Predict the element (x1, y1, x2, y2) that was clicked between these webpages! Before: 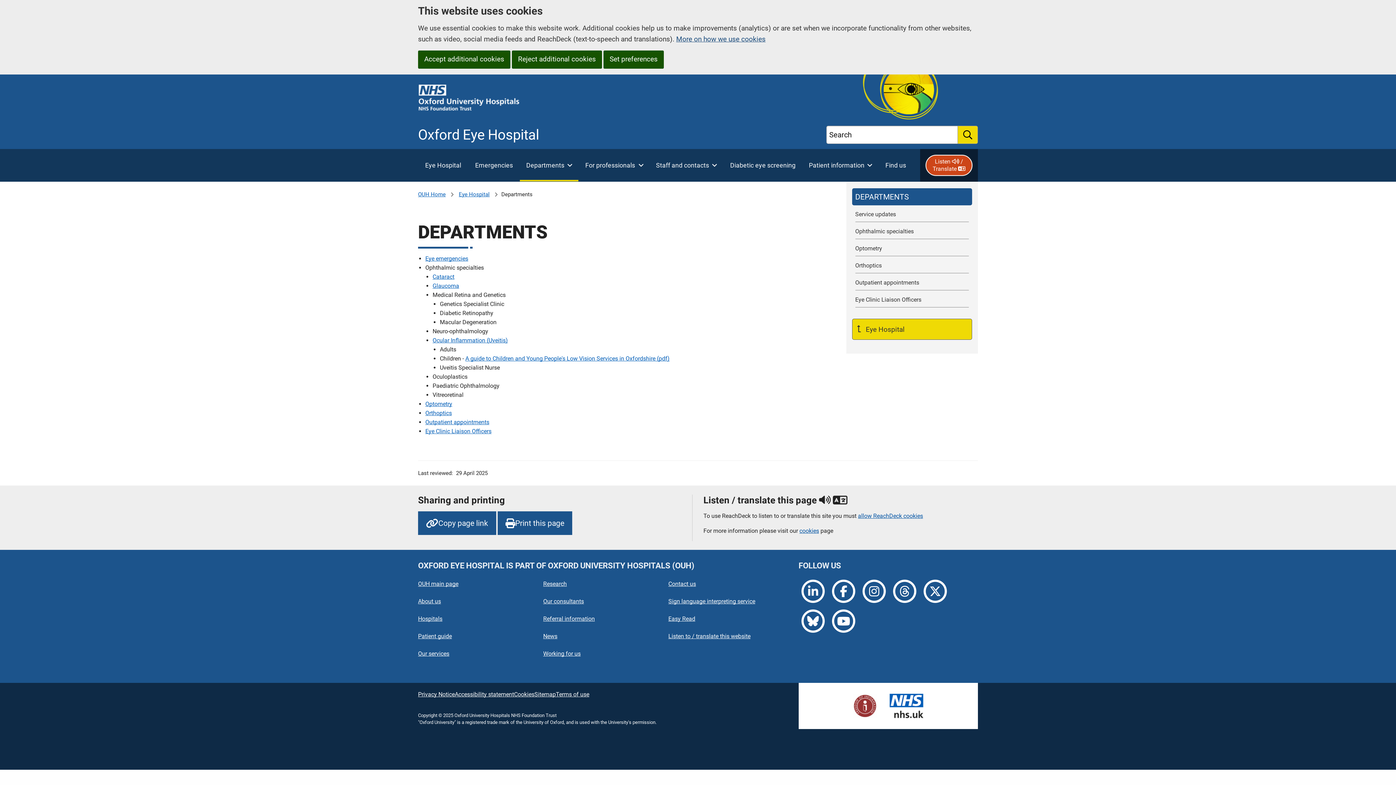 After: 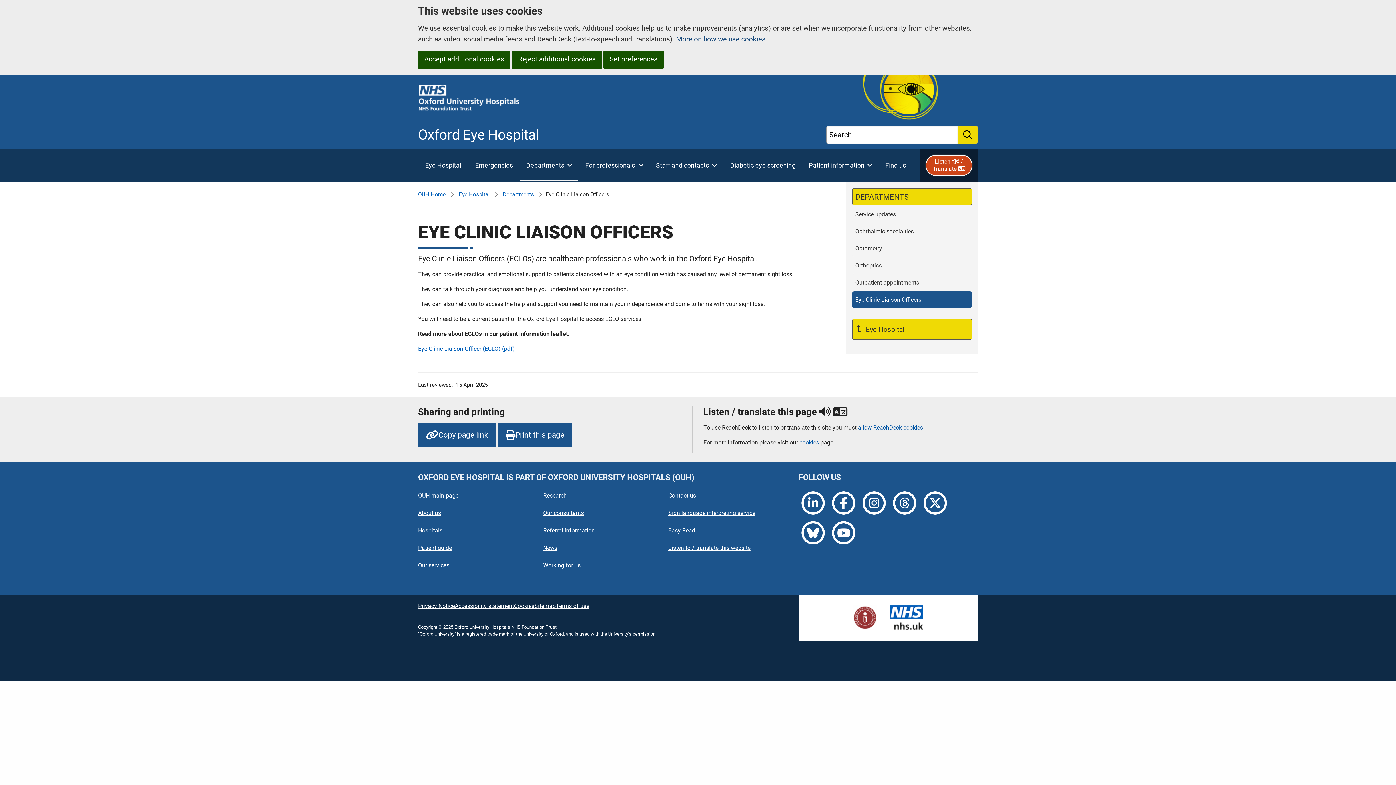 Action: bbox: (425, 427, 491, 434) label: Eye Clinic Liaison Officers